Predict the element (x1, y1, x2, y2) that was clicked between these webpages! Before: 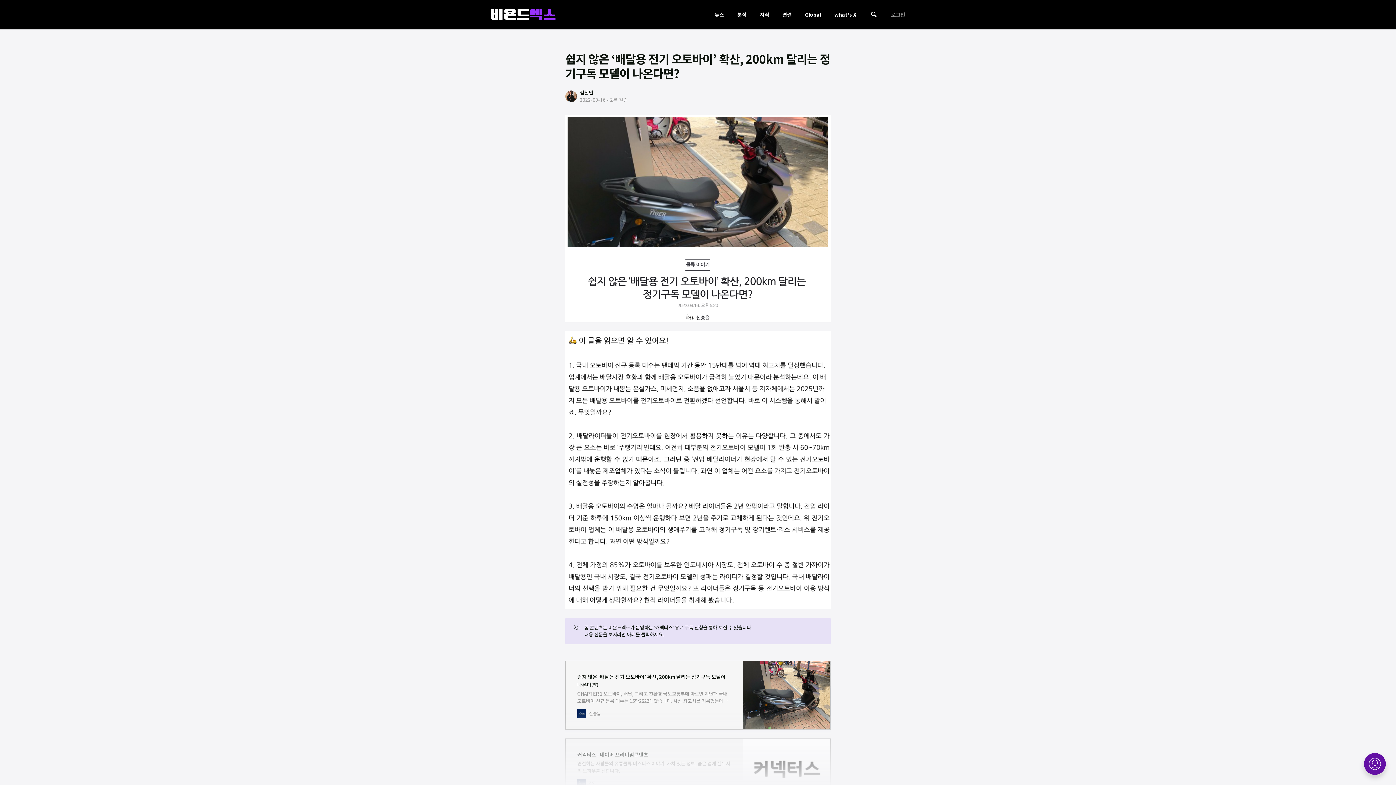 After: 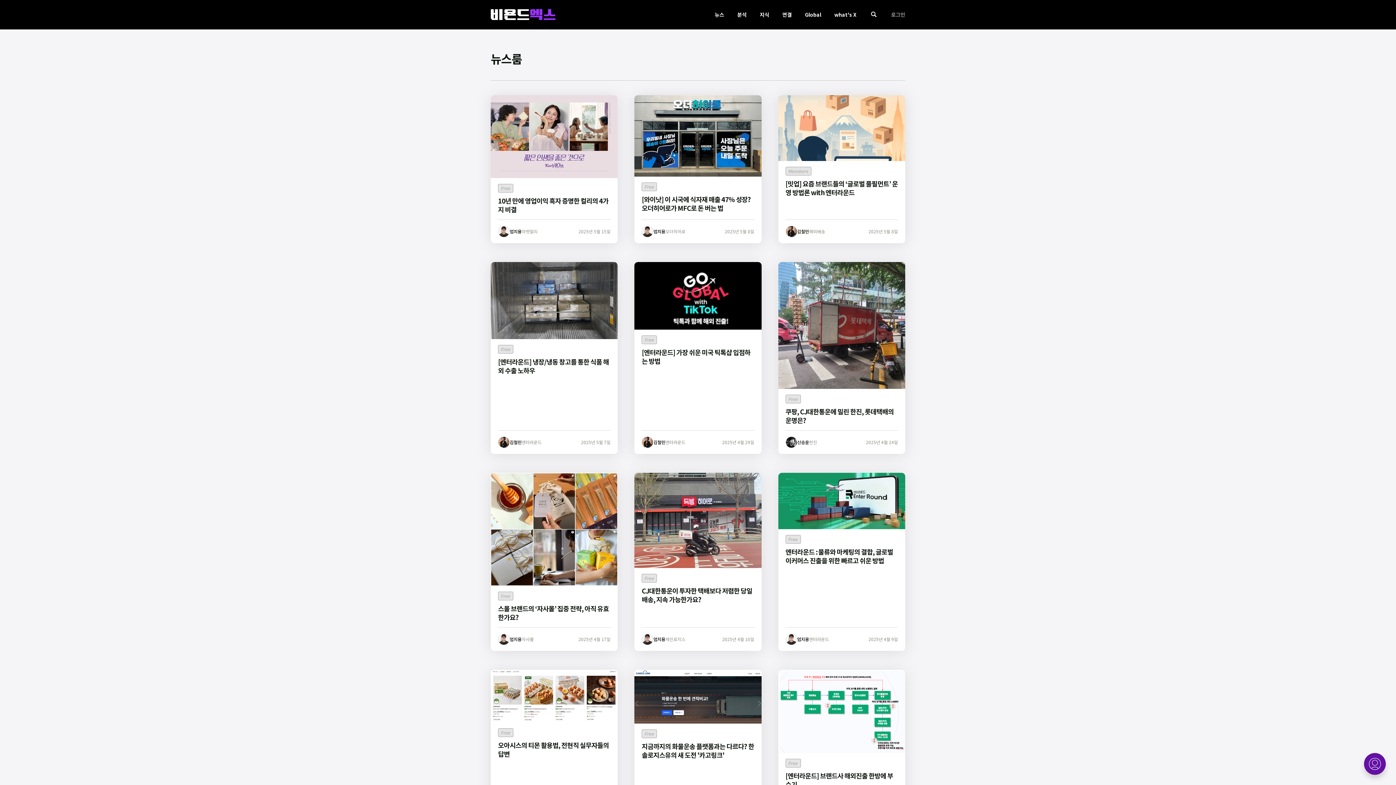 Action: label: 뉴스 bbox: (714, 10, 724, 18)